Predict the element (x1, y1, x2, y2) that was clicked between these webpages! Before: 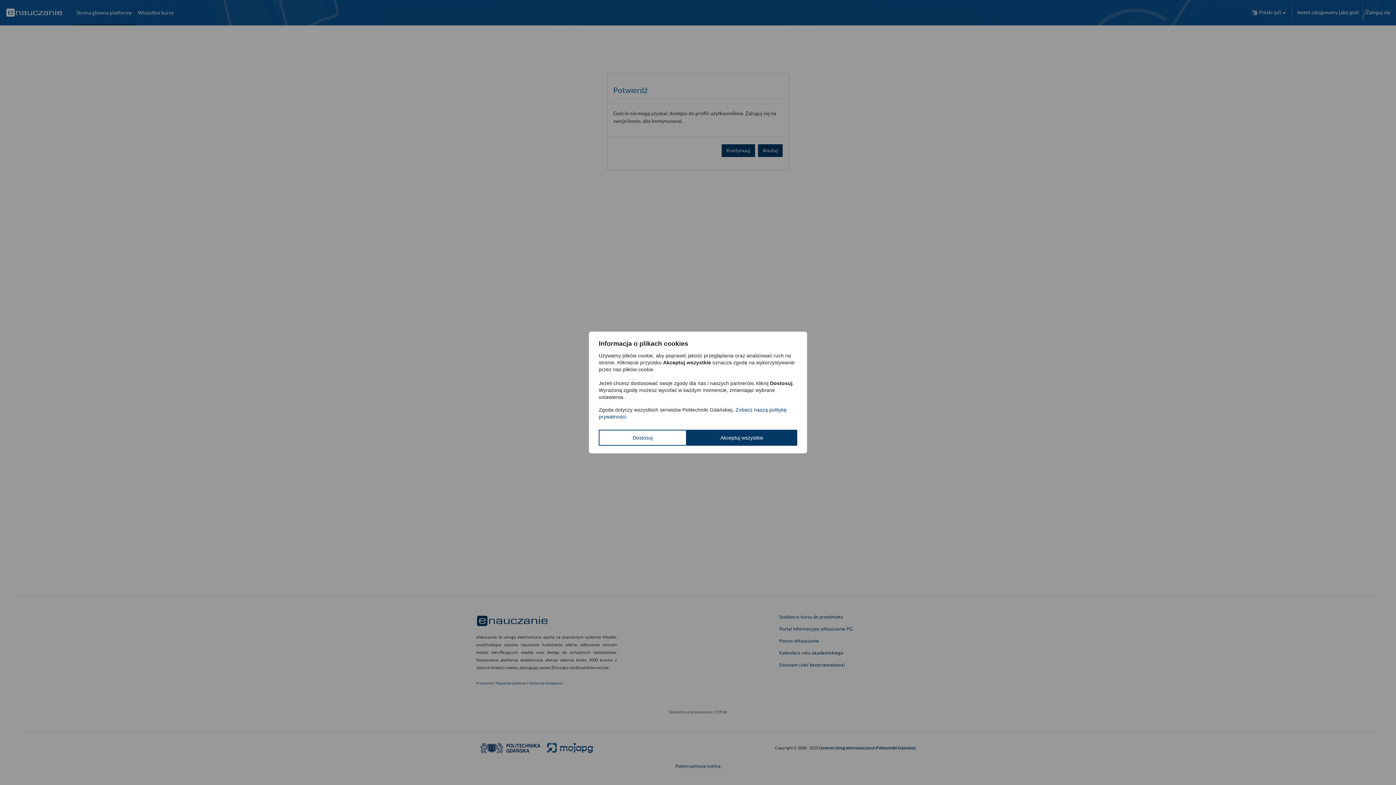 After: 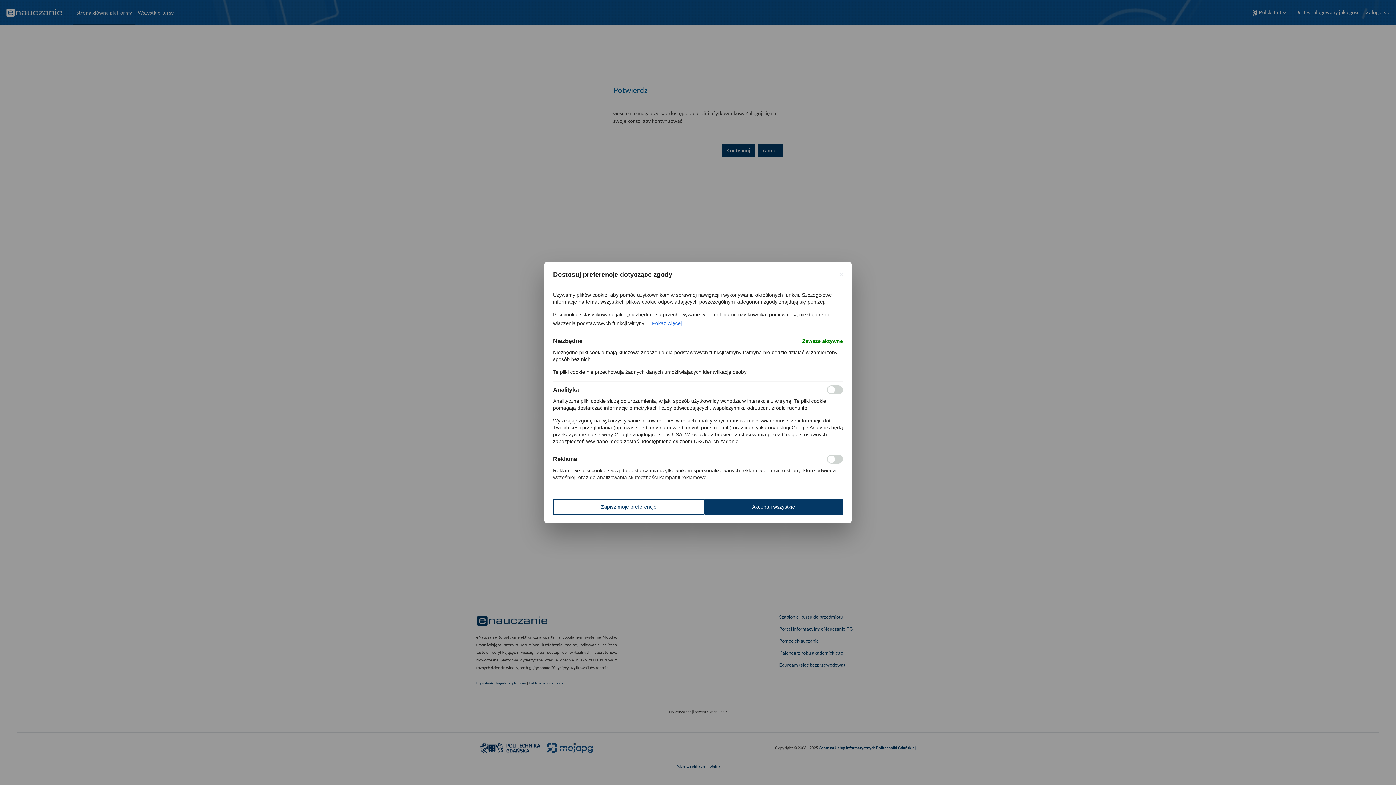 Action: label: Dostosuj bbox: (598, 430, 686, 446)